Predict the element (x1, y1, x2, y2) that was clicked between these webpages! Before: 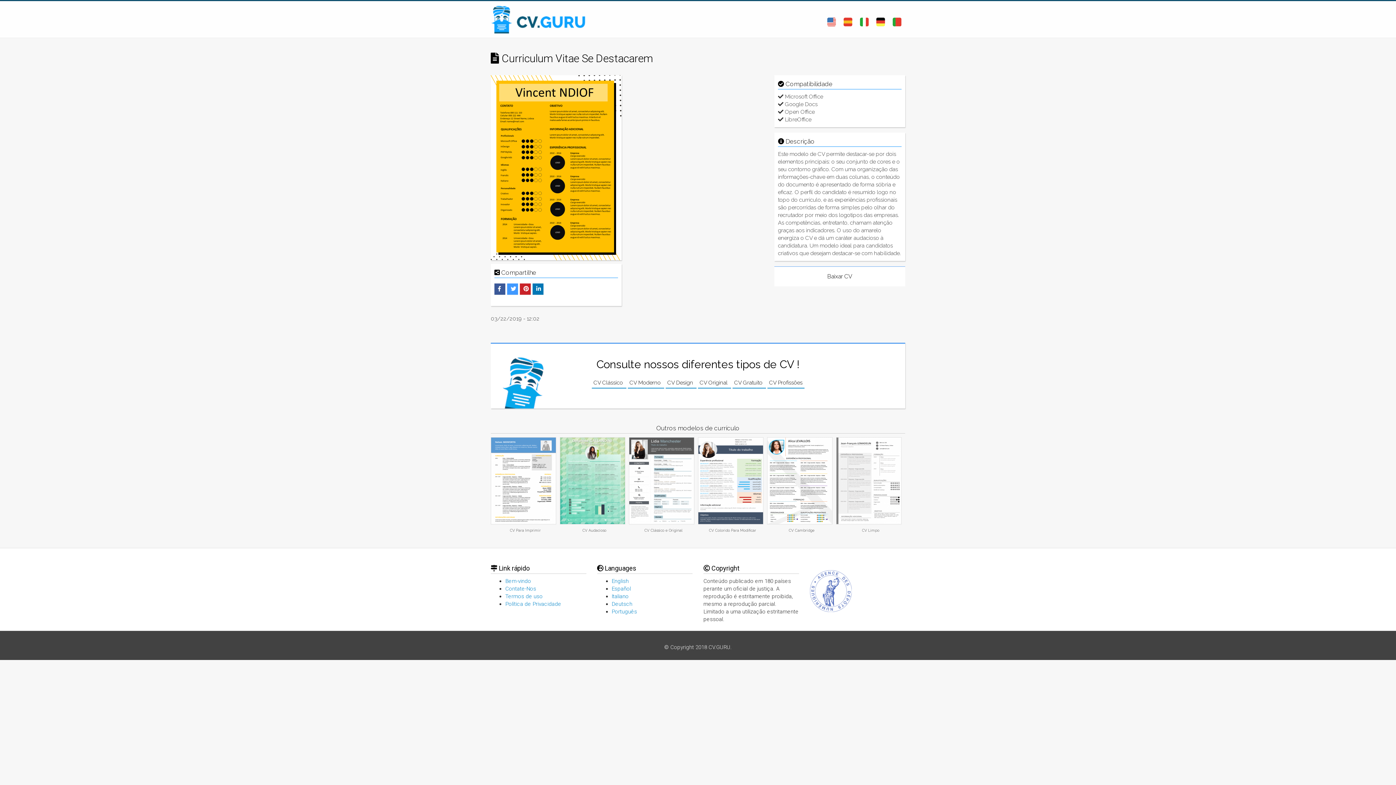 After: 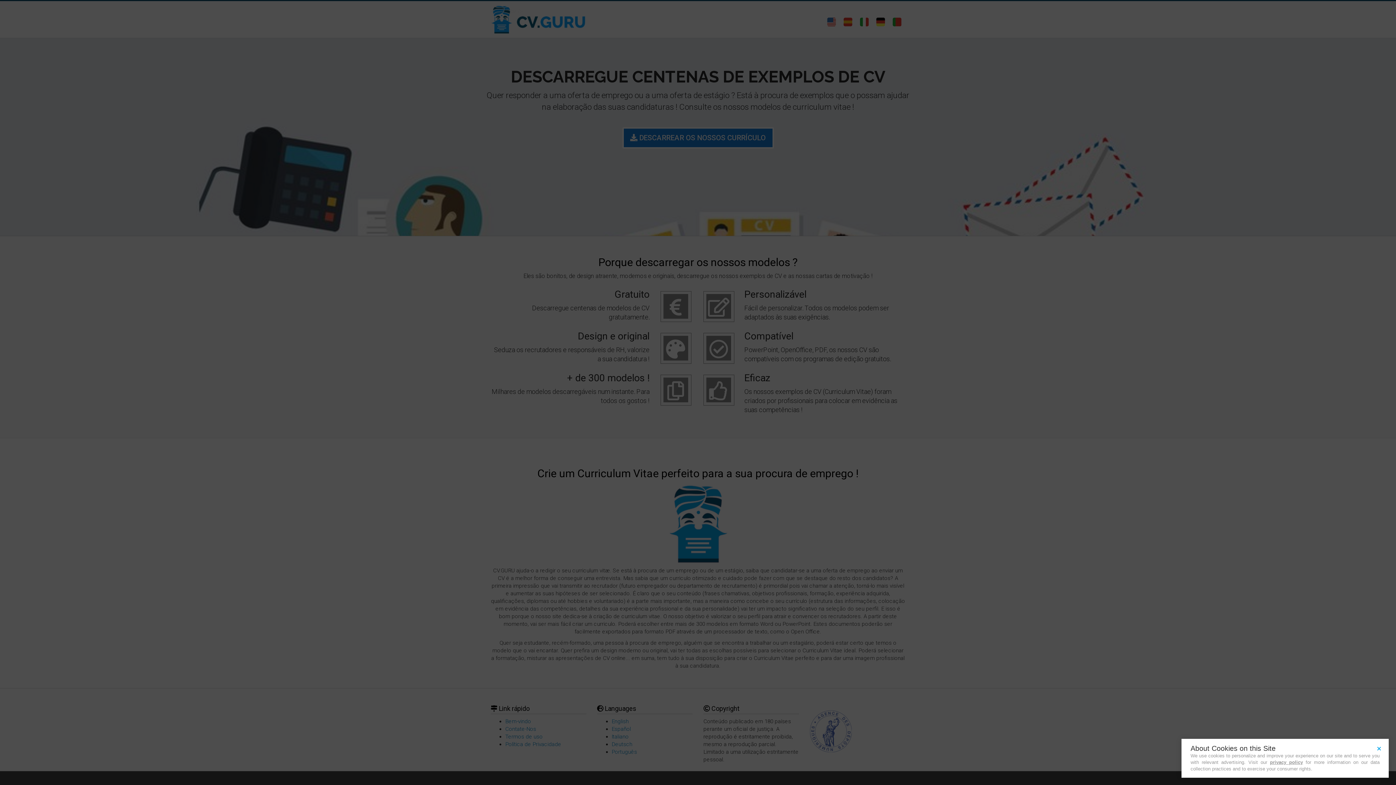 Action: bbox: (889, 10, 905, 28)